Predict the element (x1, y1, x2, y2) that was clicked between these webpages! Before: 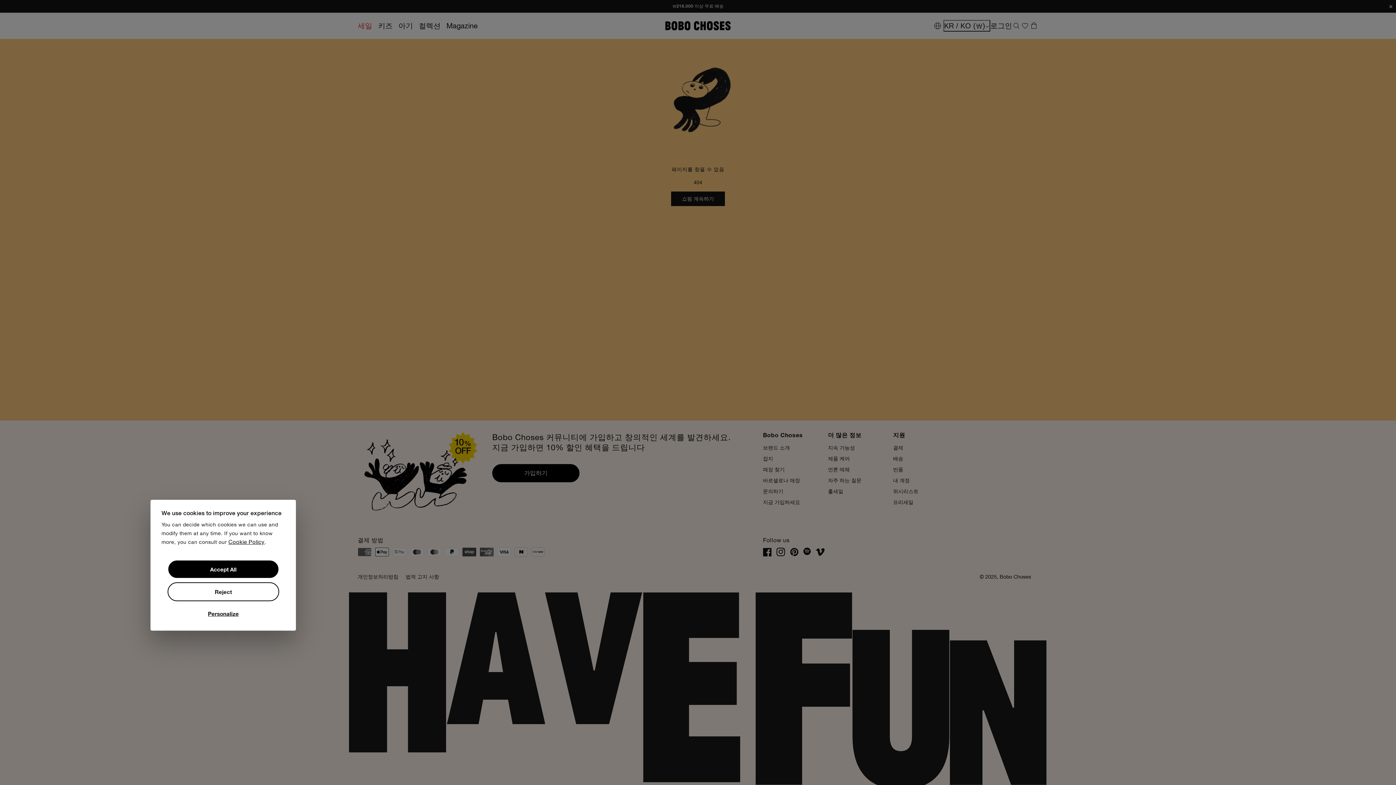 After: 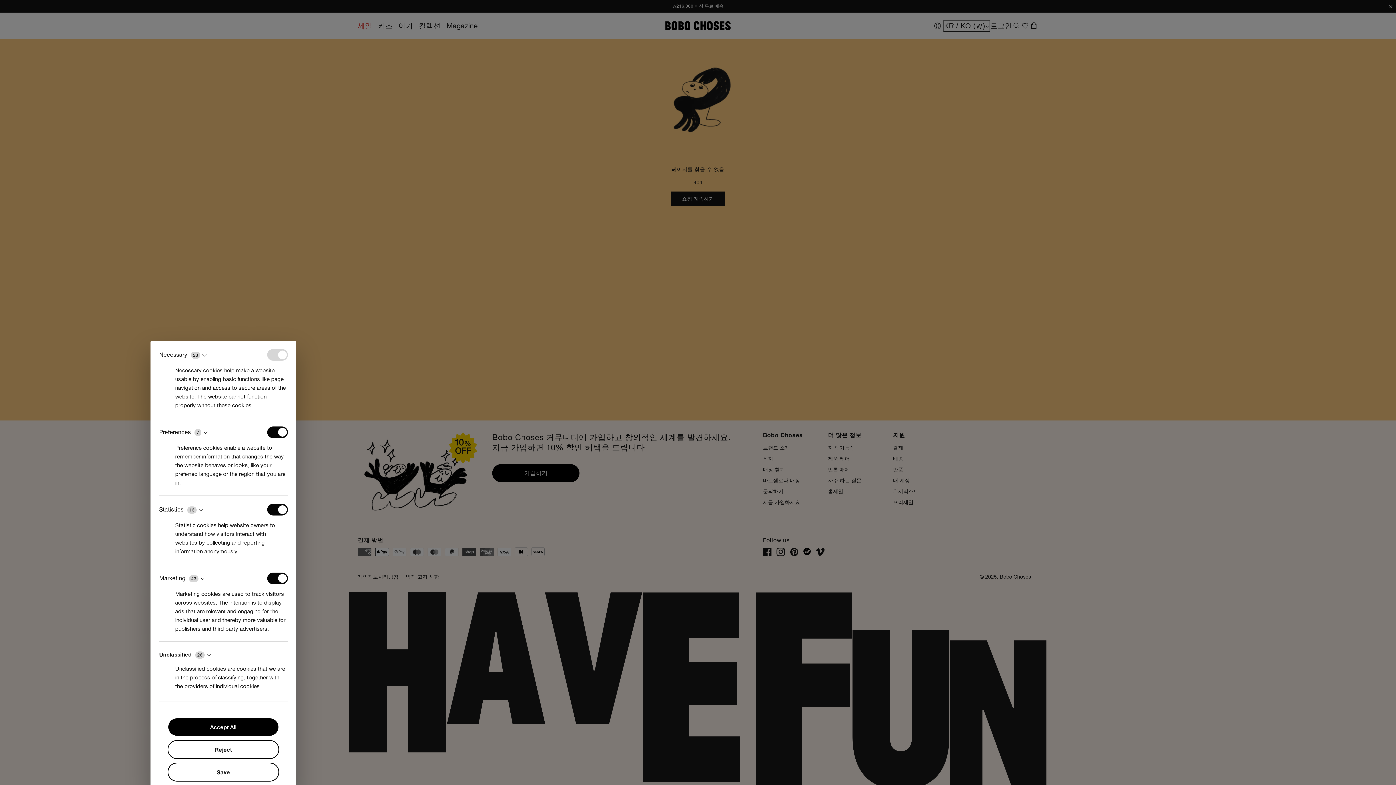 Action: bbox: (167, 605, 279, 622) label: Personalize